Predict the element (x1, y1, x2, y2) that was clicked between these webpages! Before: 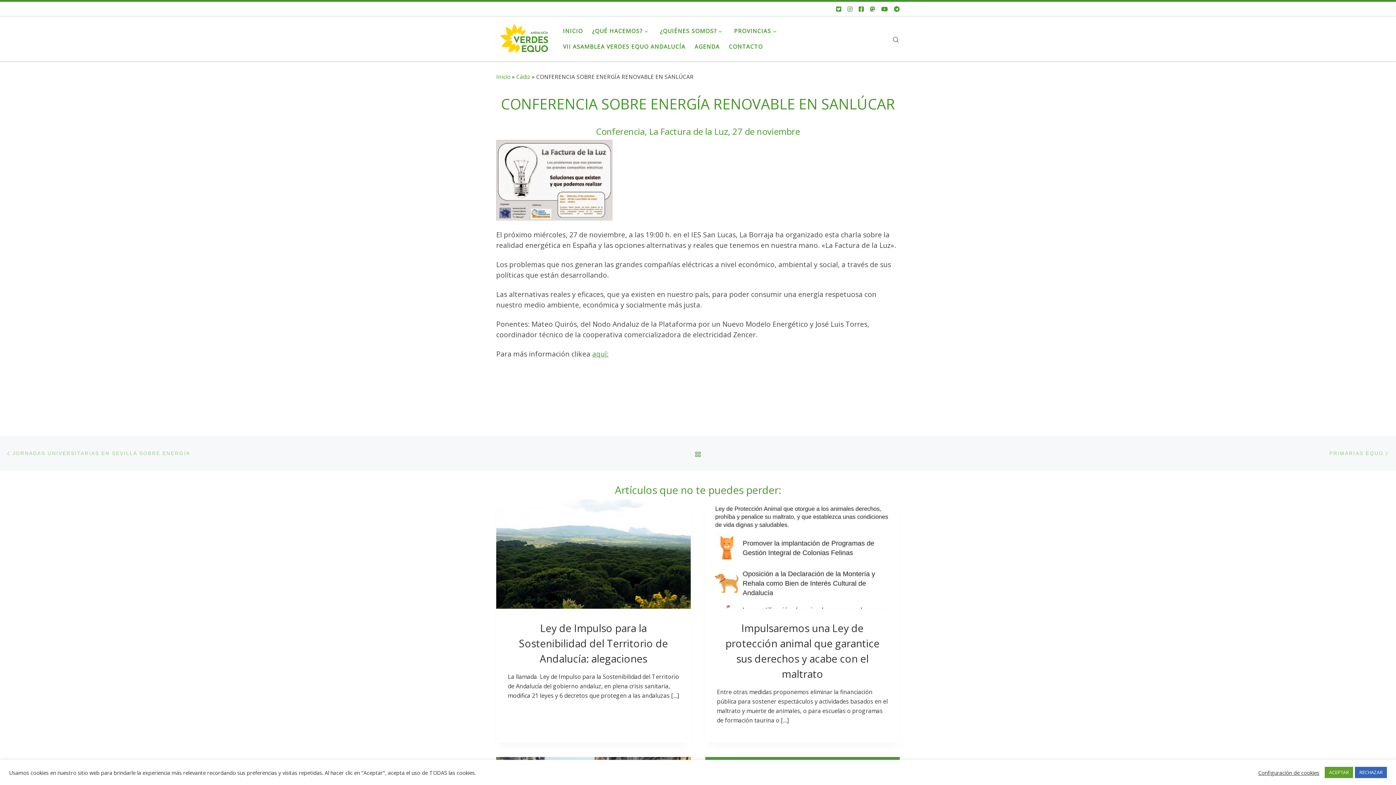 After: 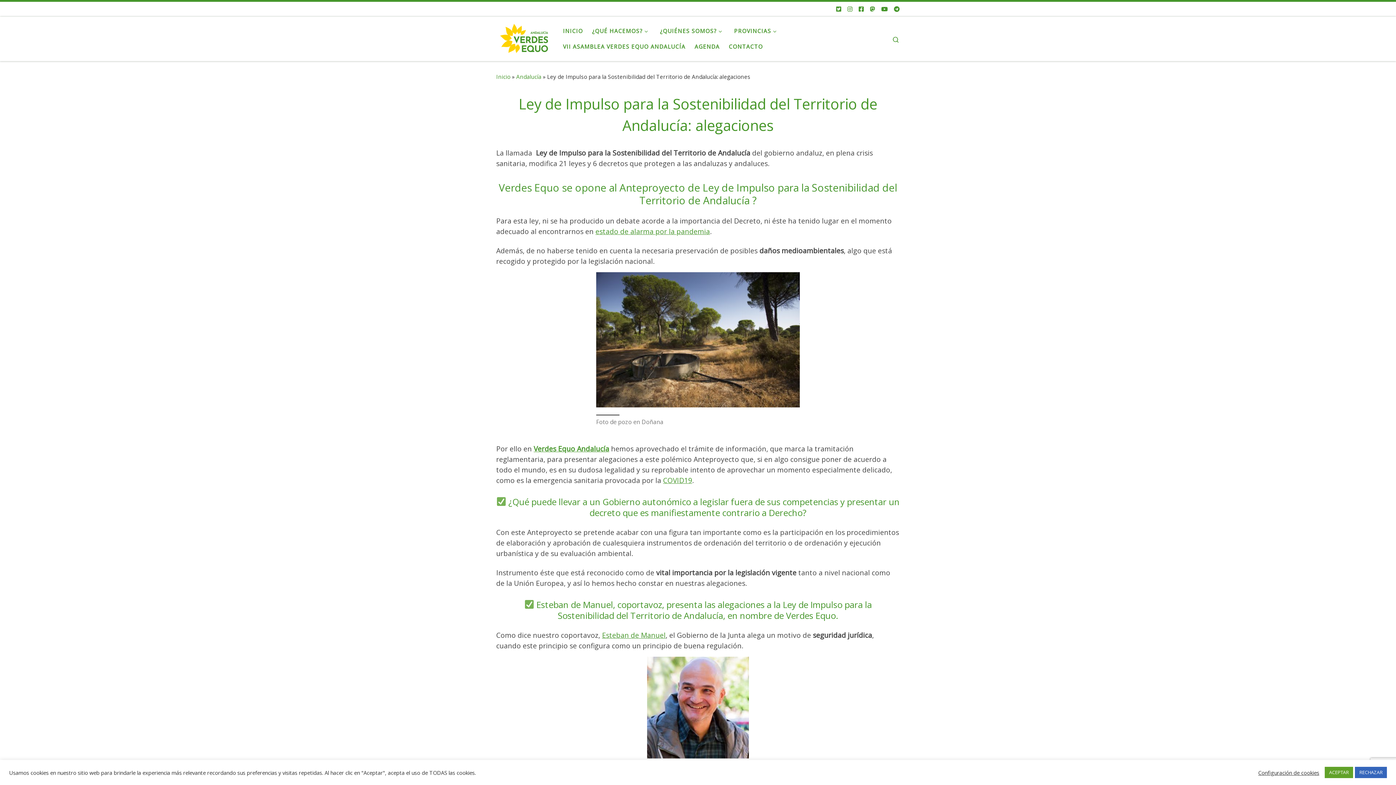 Action: bbox: (519, 621, 668, 665) label: Ley de Impulso para la Sostenibilidad del Territorio de Andalucía: alegaciones